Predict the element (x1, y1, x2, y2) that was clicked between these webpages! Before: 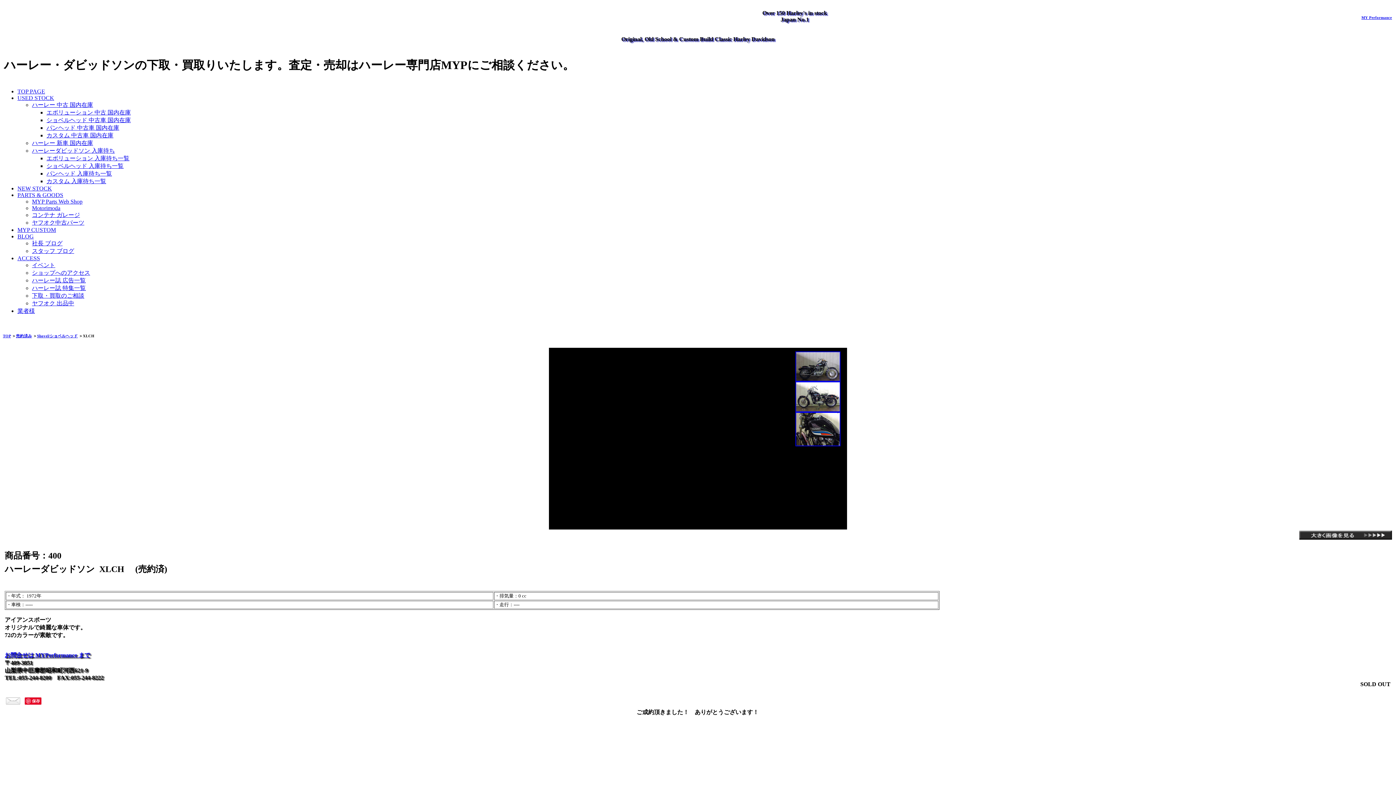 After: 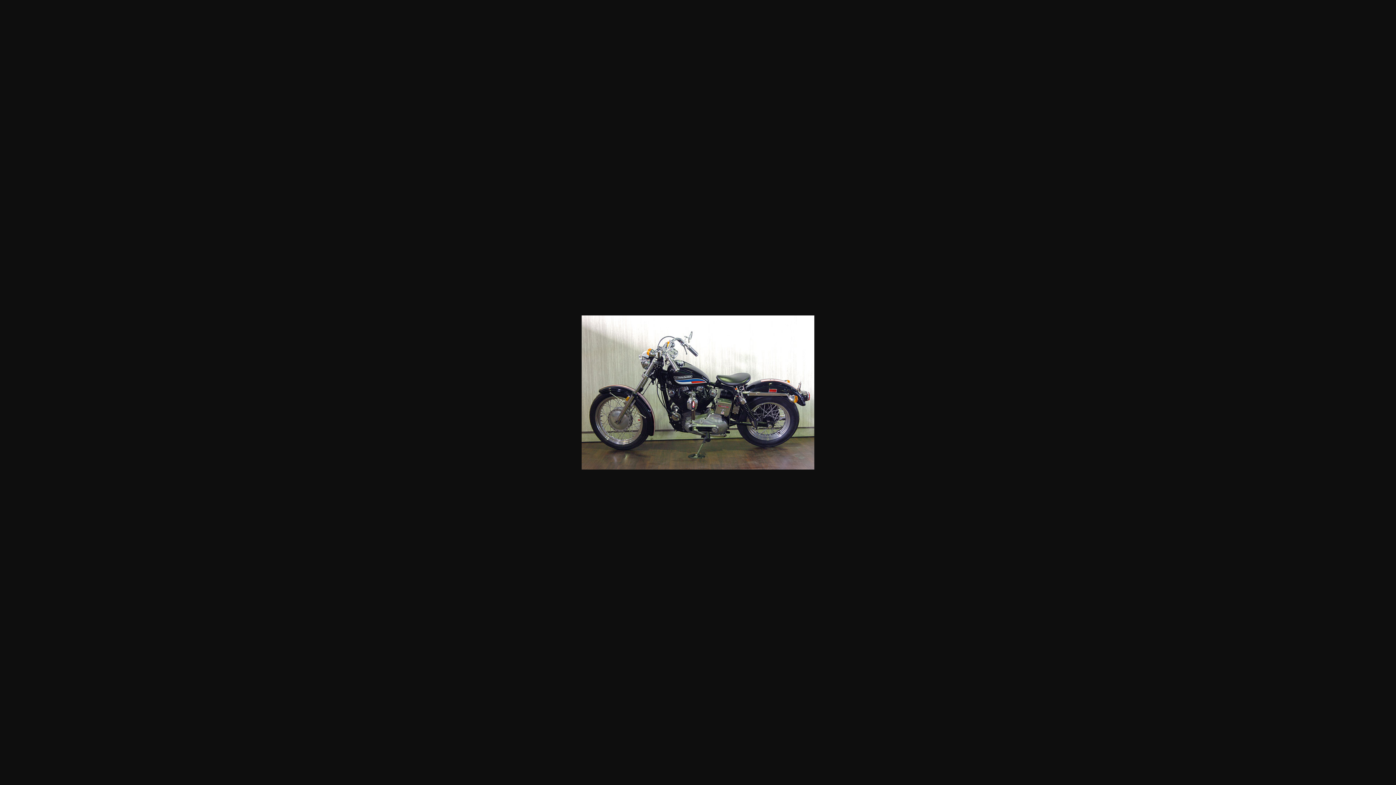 Action: bbox: (795, 407, 840, 413)